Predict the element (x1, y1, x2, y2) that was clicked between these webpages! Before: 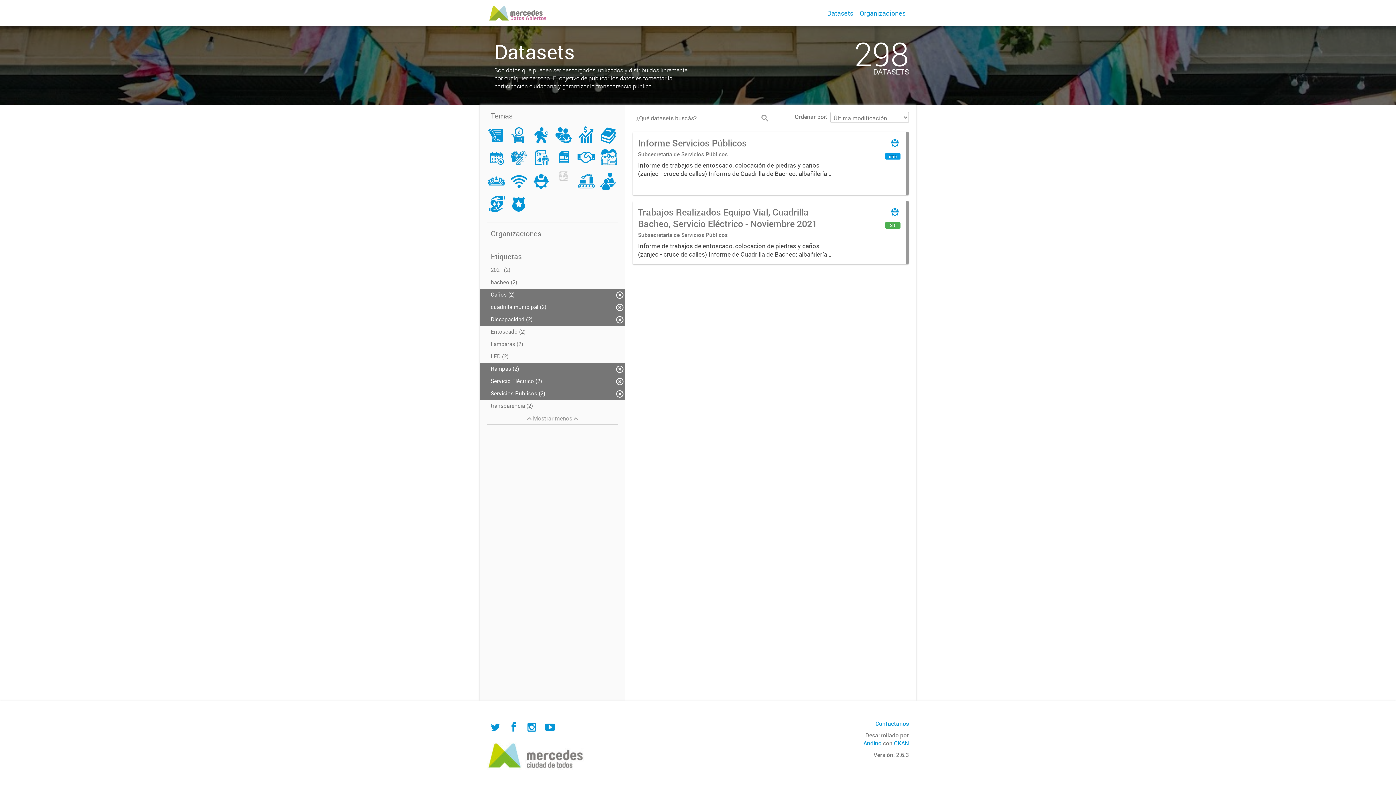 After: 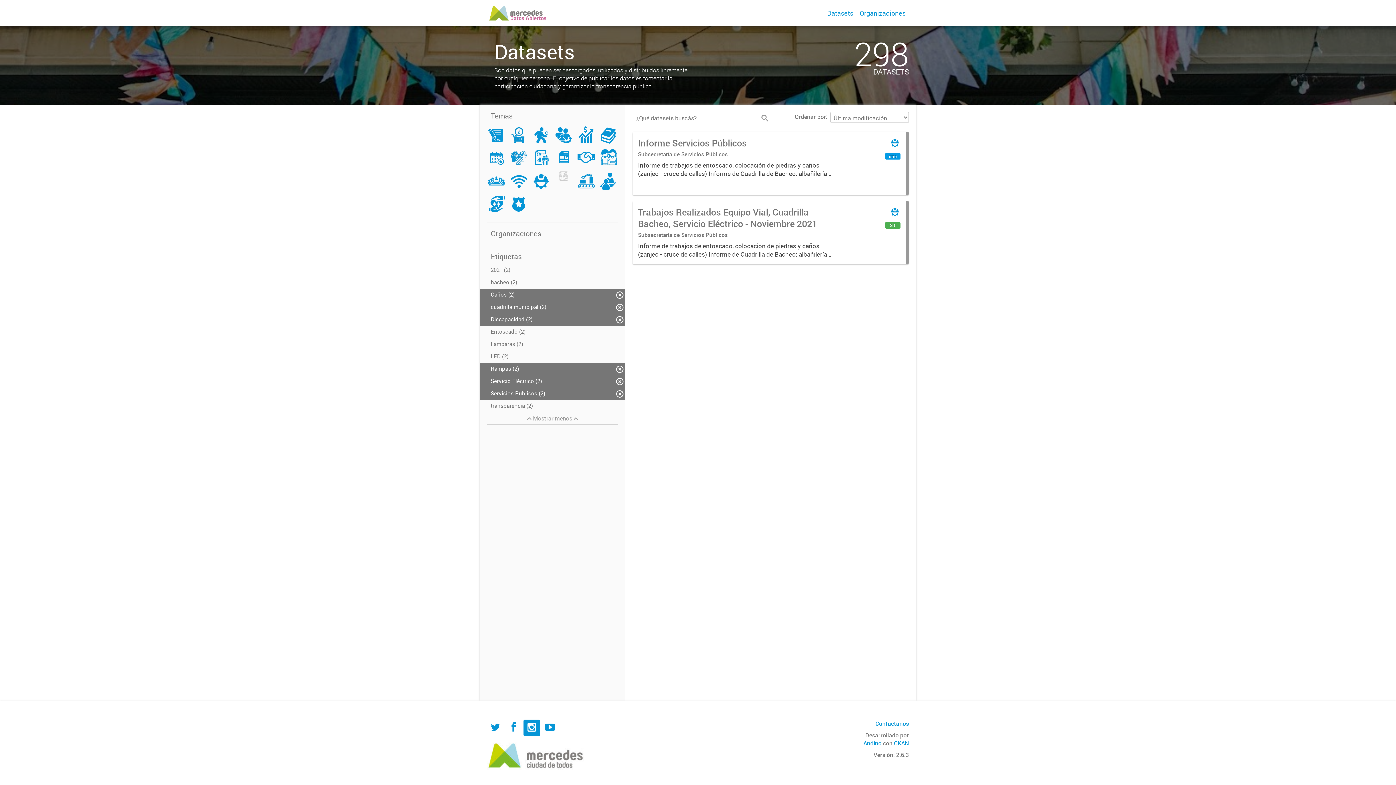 Action: bbox: (523, 720, 540, 736)